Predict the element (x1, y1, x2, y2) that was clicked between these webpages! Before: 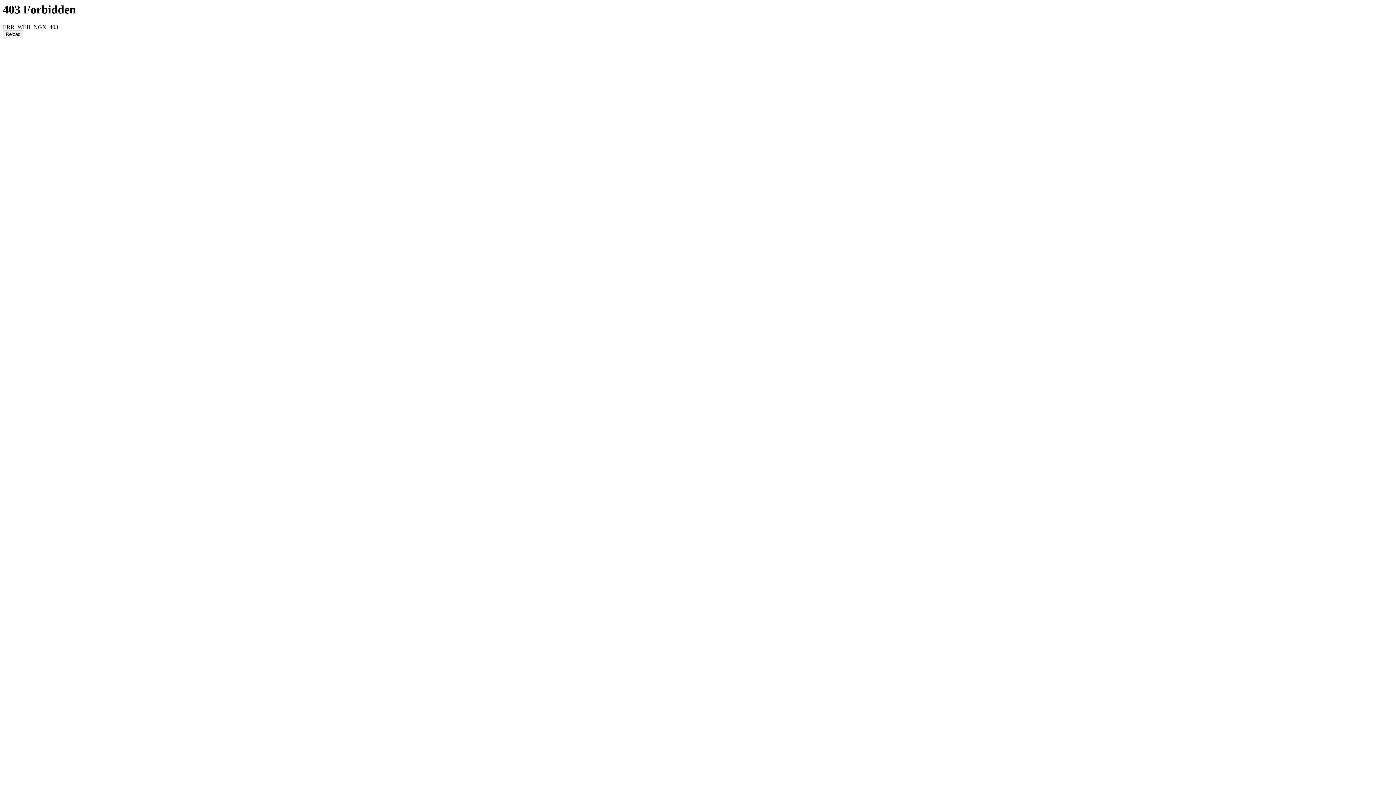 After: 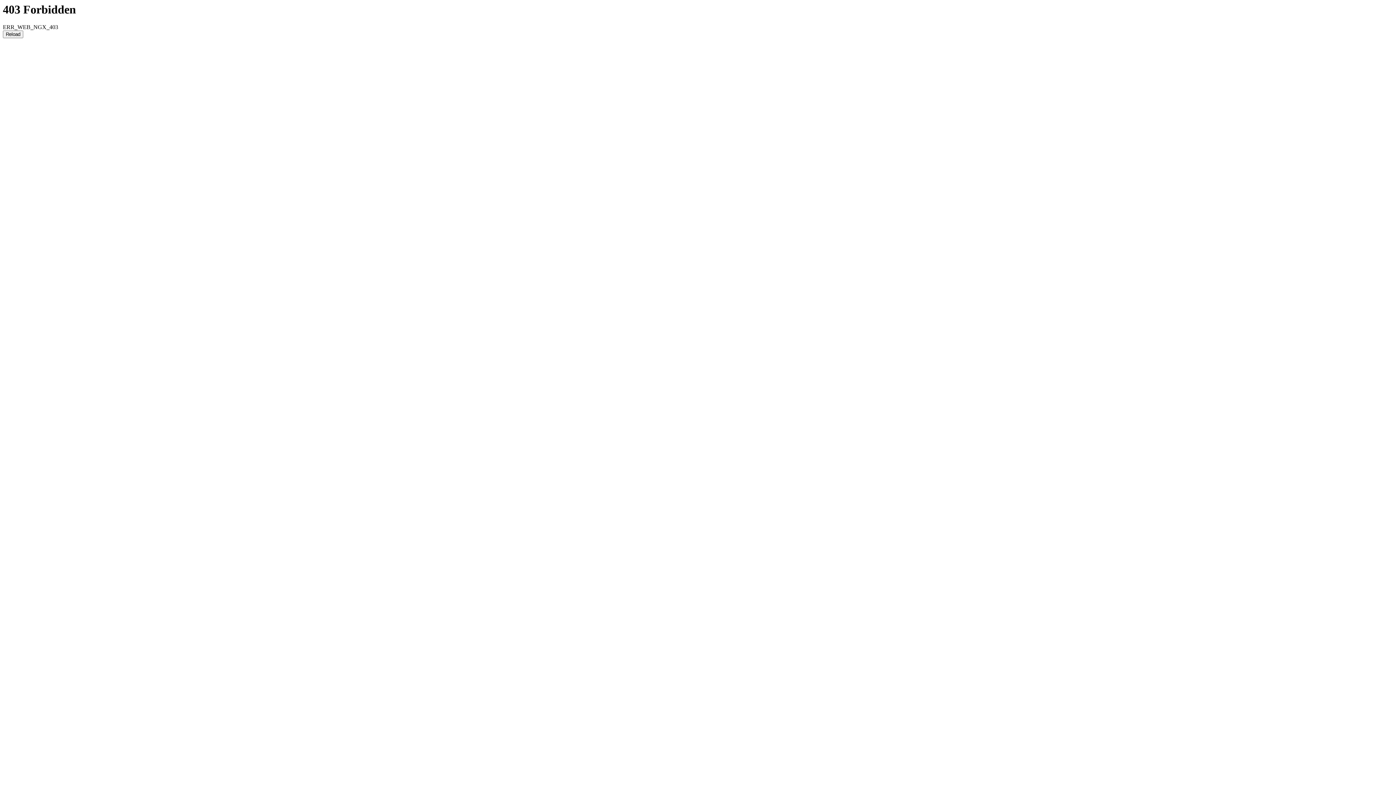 Action: bbox: (2, 30, 23, 38) label: Reload